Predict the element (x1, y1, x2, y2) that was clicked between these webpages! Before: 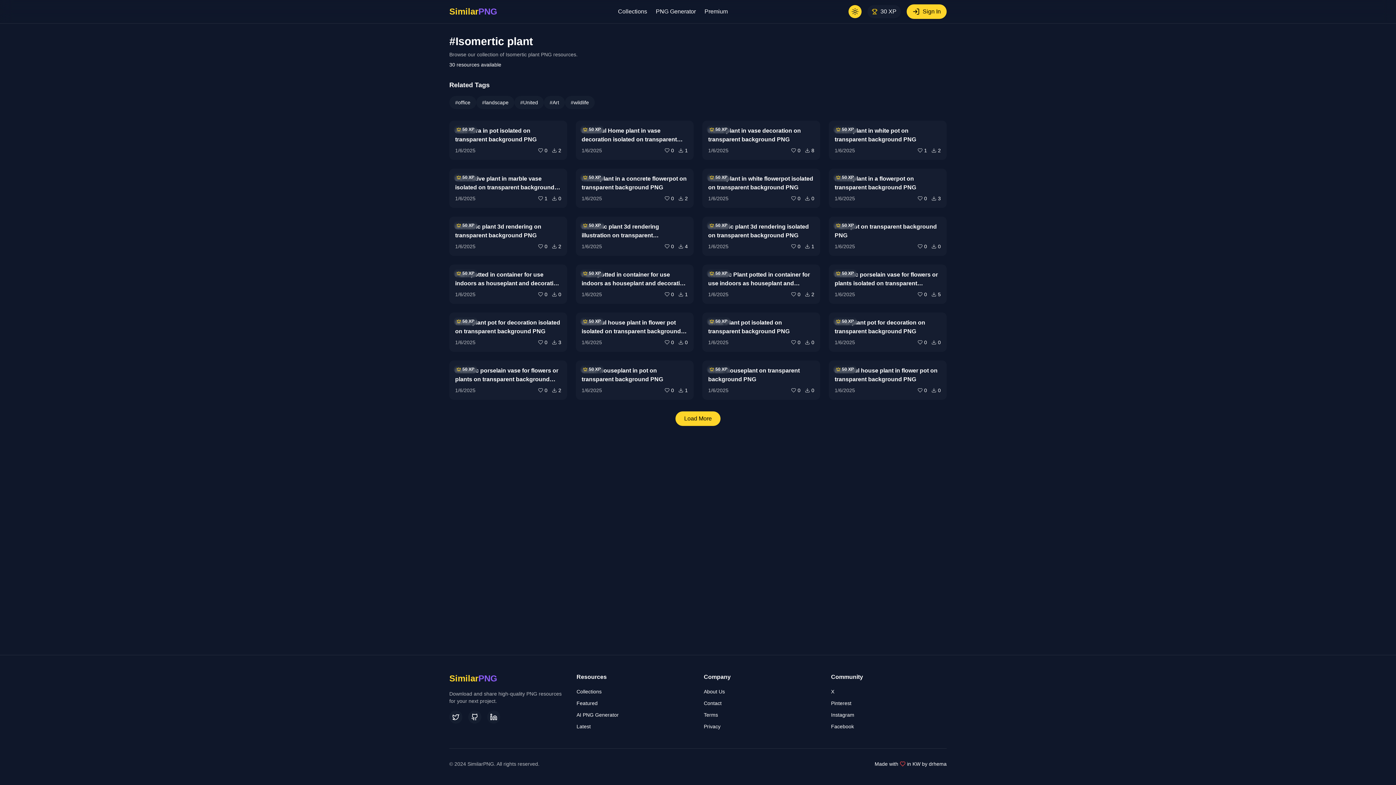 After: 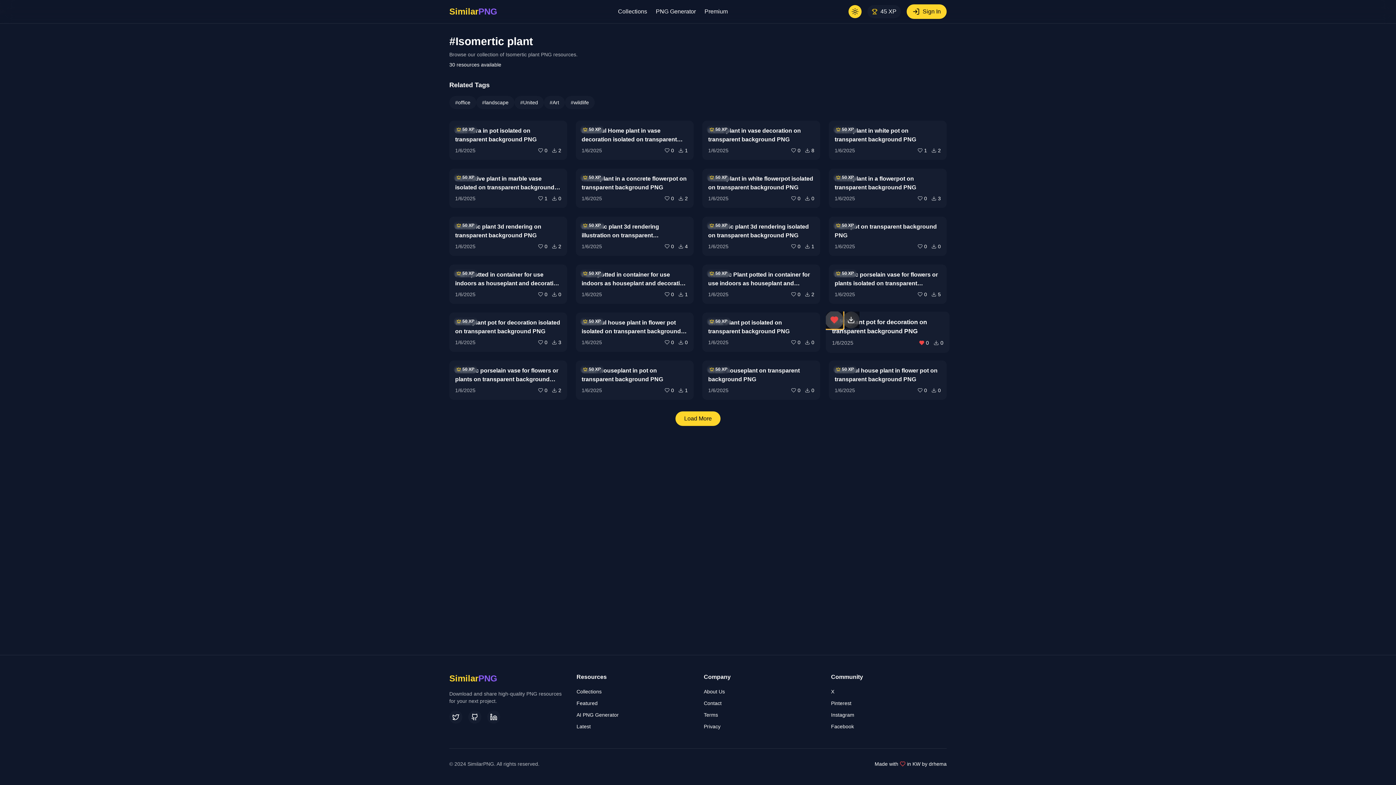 Action: bbox: (829, 312, 845, 328)